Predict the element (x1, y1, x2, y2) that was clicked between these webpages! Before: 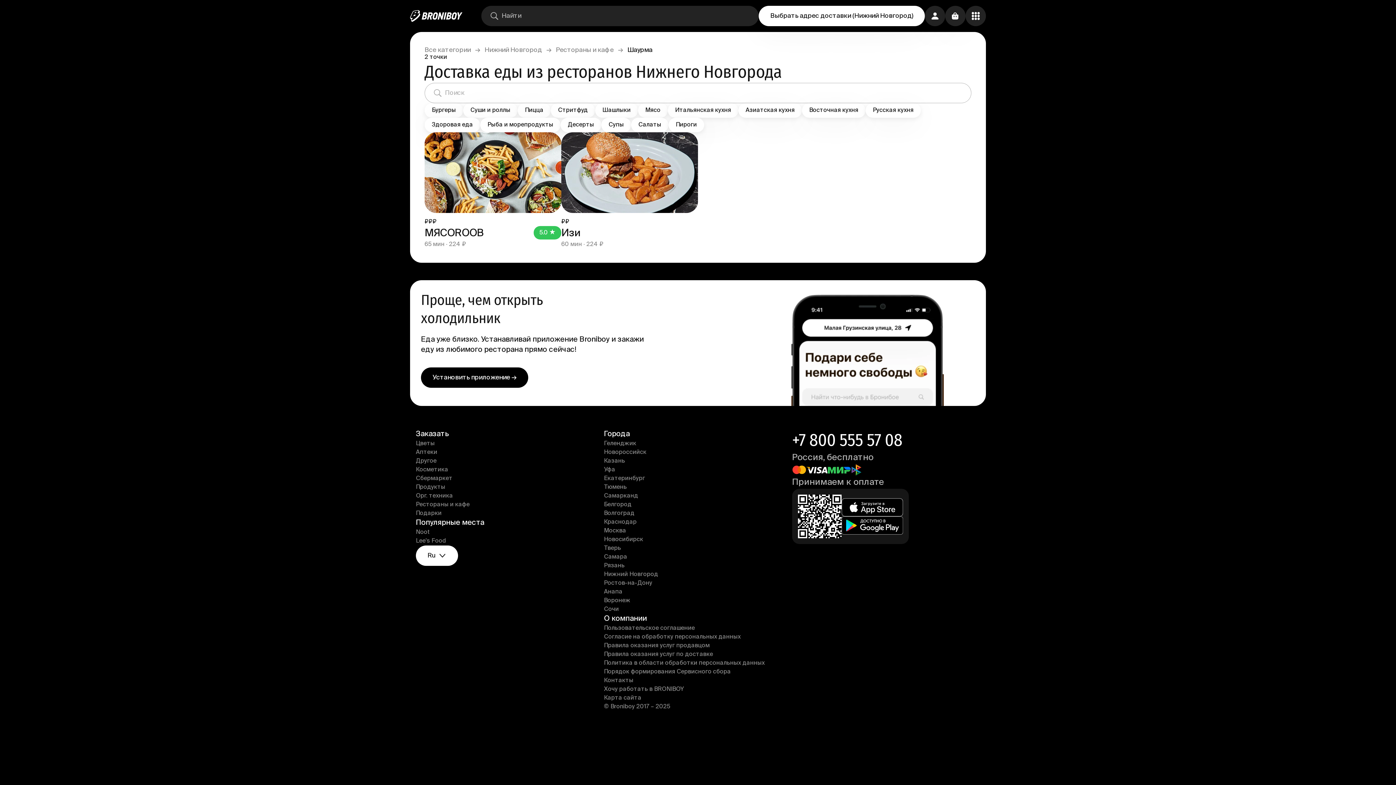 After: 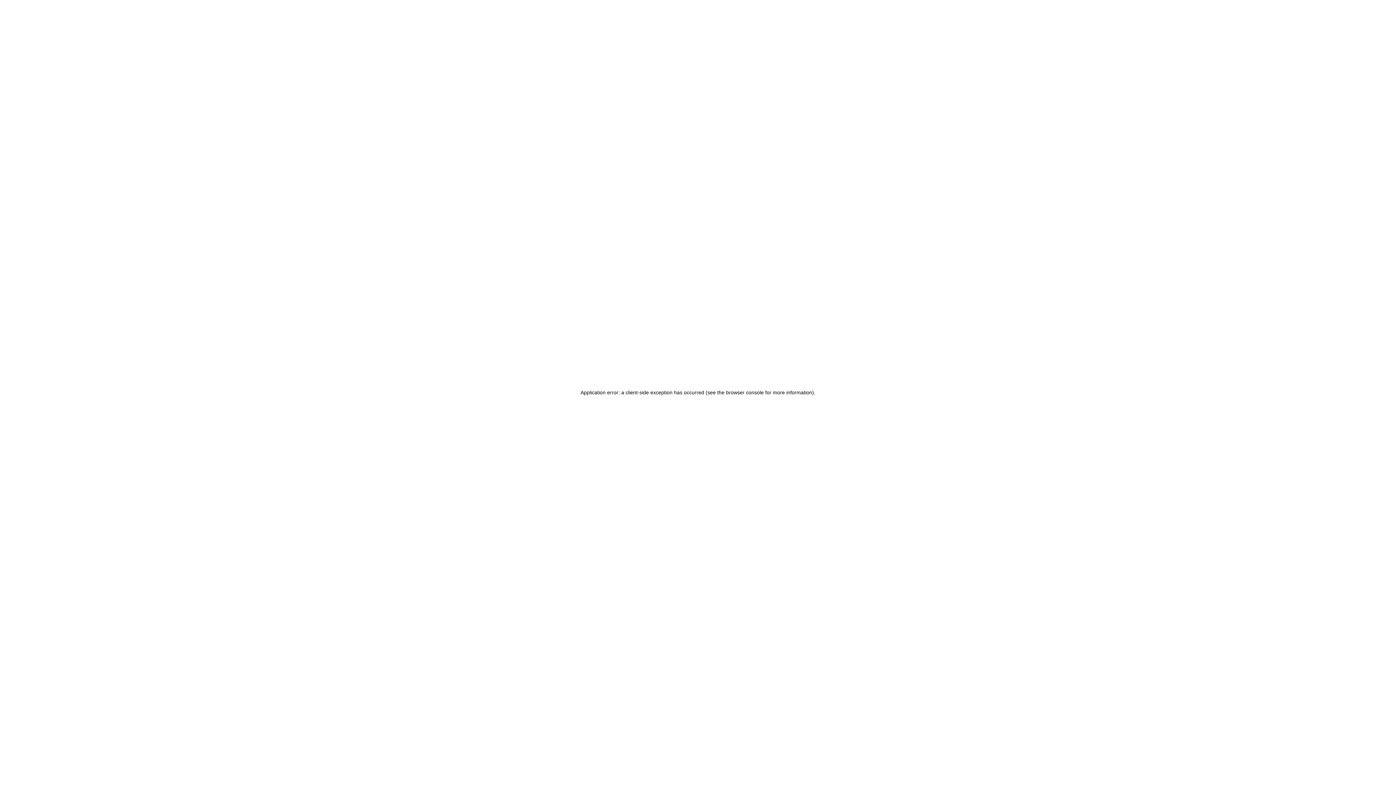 Action: label: Правила оказания услуг продавцом bbox: (604, 641, 792, 650)